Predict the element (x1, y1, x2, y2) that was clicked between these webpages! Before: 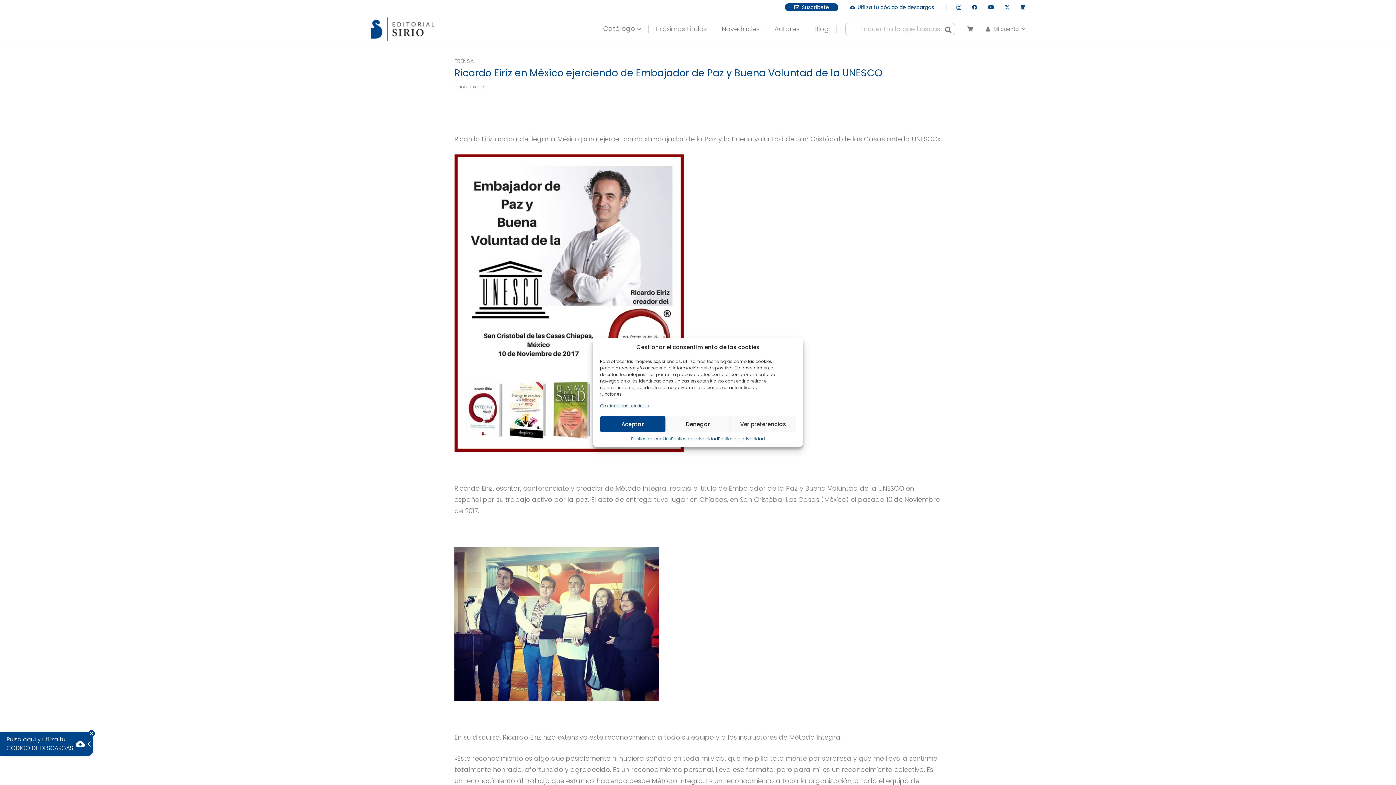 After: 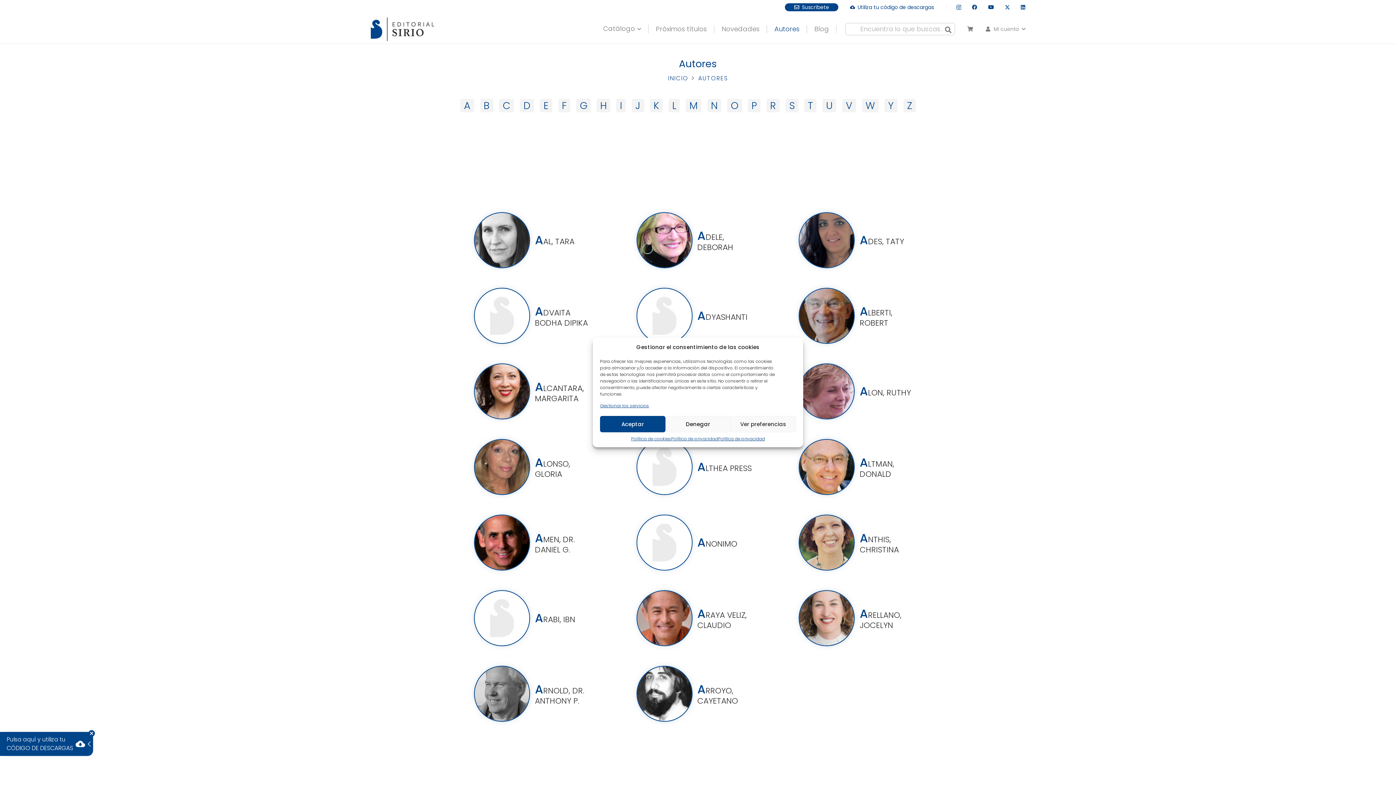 Action: bbox: (767, 25, 806, 33) label: Autores